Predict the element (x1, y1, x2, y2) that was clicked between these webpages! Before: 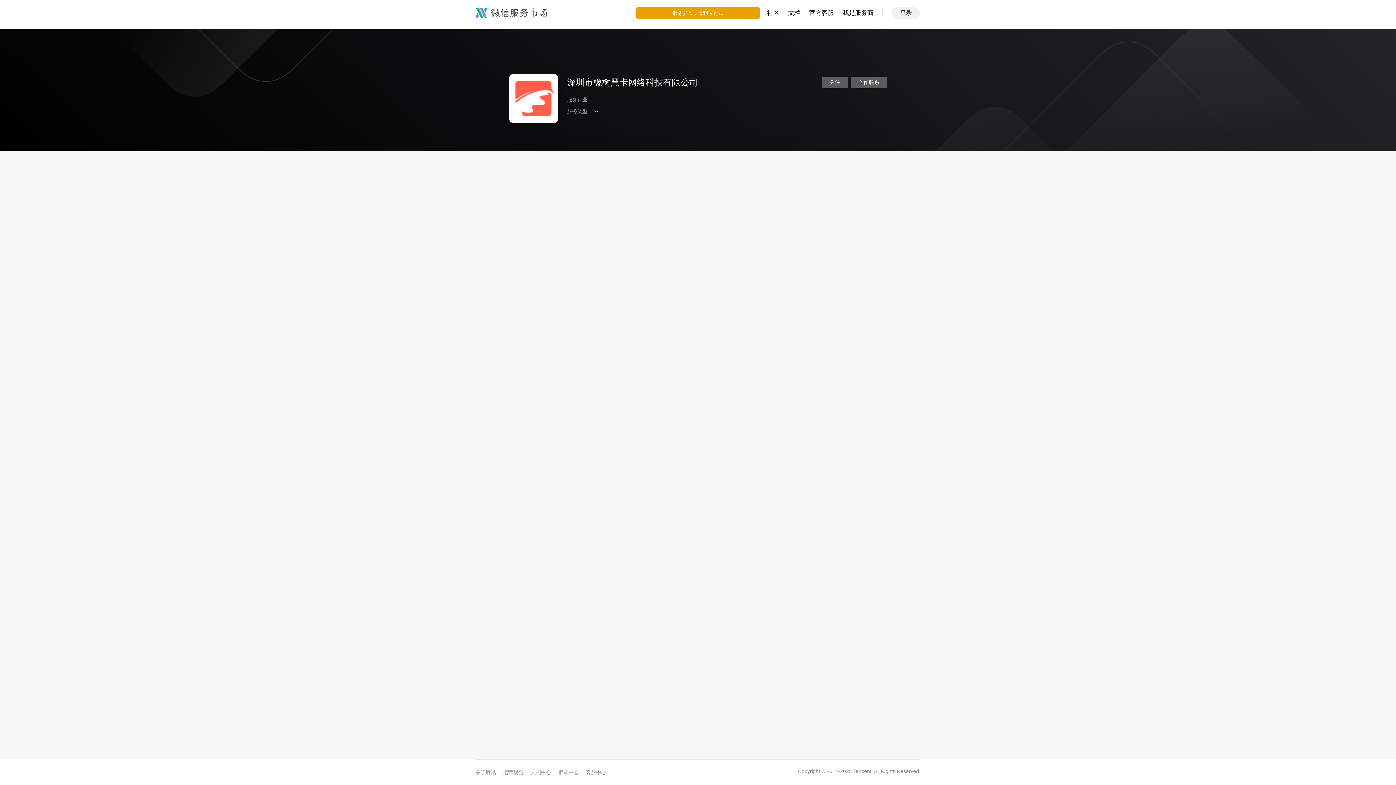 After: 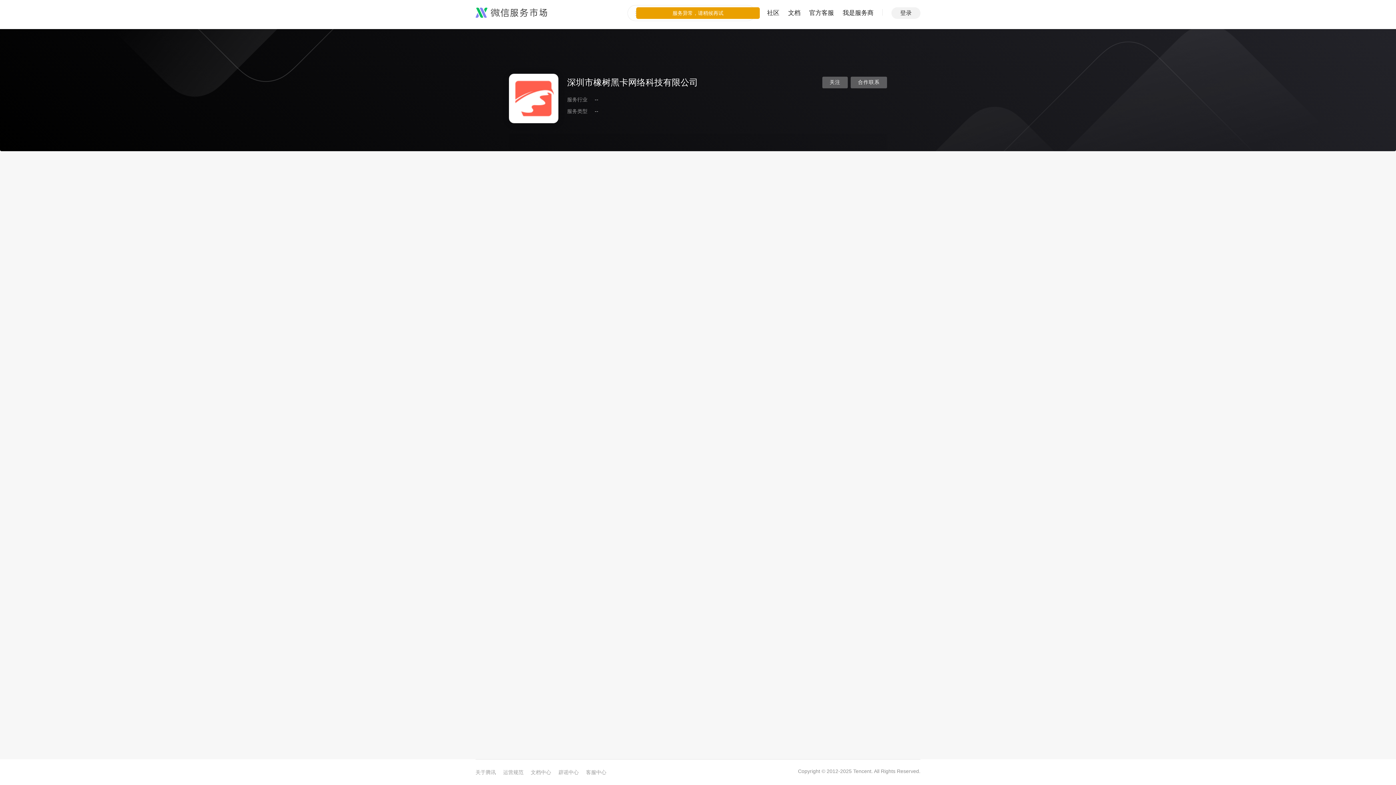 Action: label: 我是服务商 bbox: (842, 0, 873, 26)